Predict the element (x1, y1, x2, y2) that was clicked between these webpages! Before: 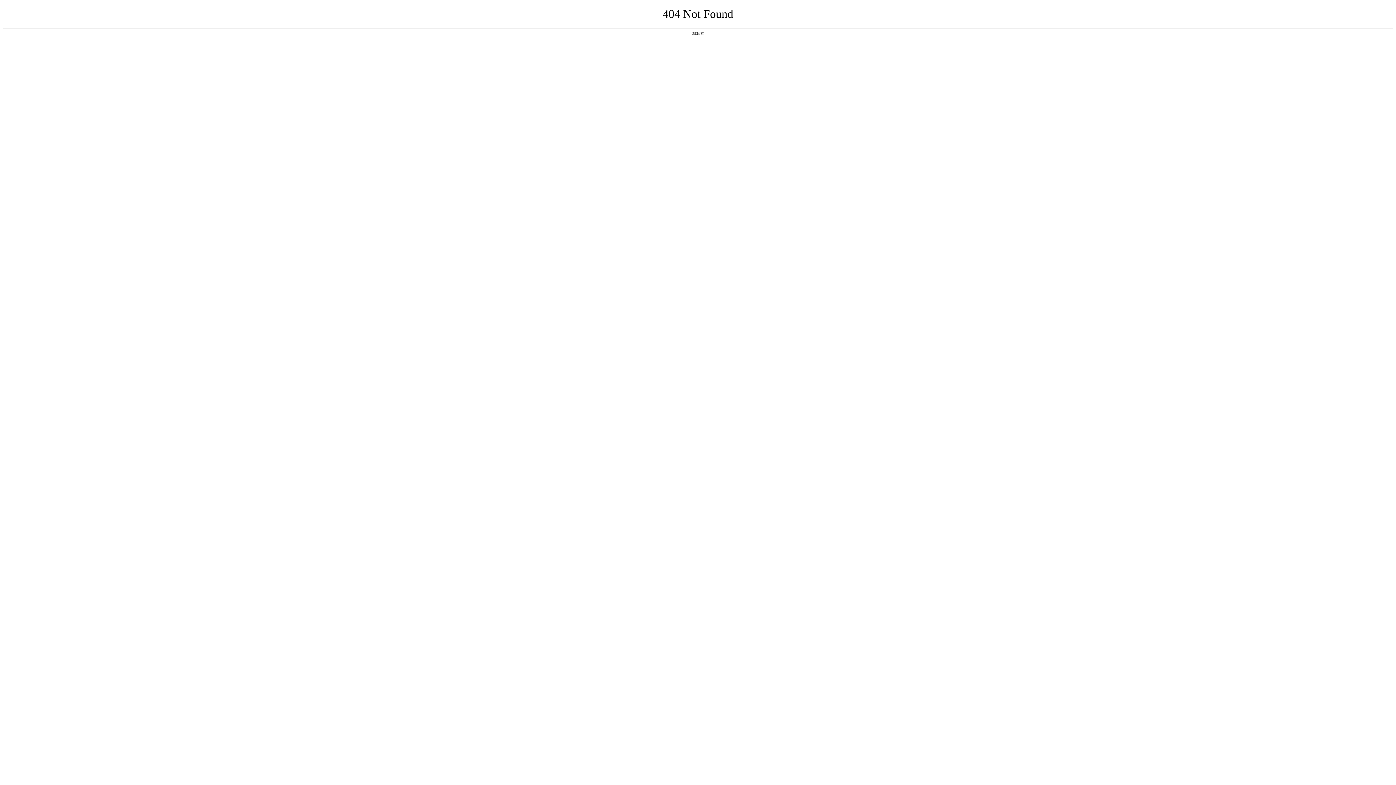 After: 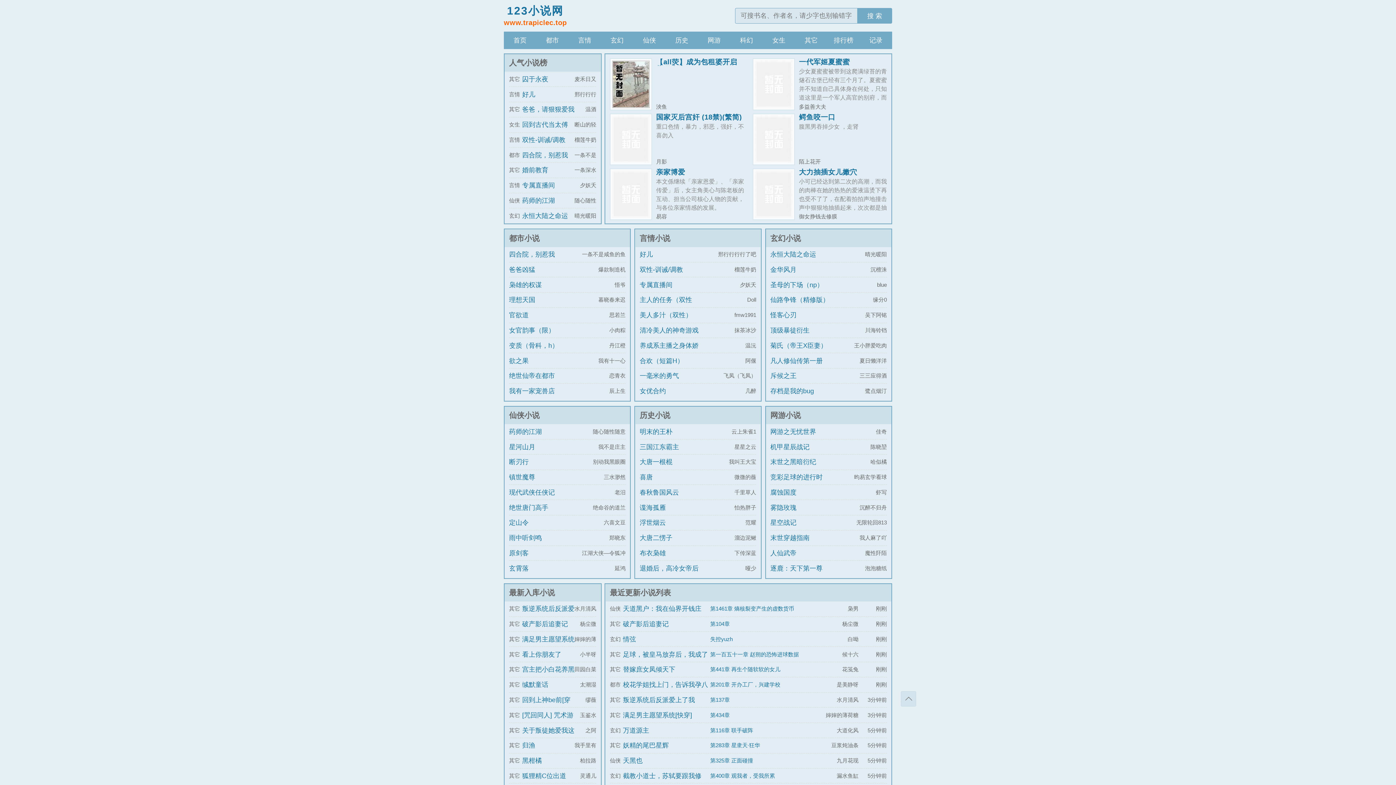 Action: bbox: (692, 31, 704, 35) label: 返回首页